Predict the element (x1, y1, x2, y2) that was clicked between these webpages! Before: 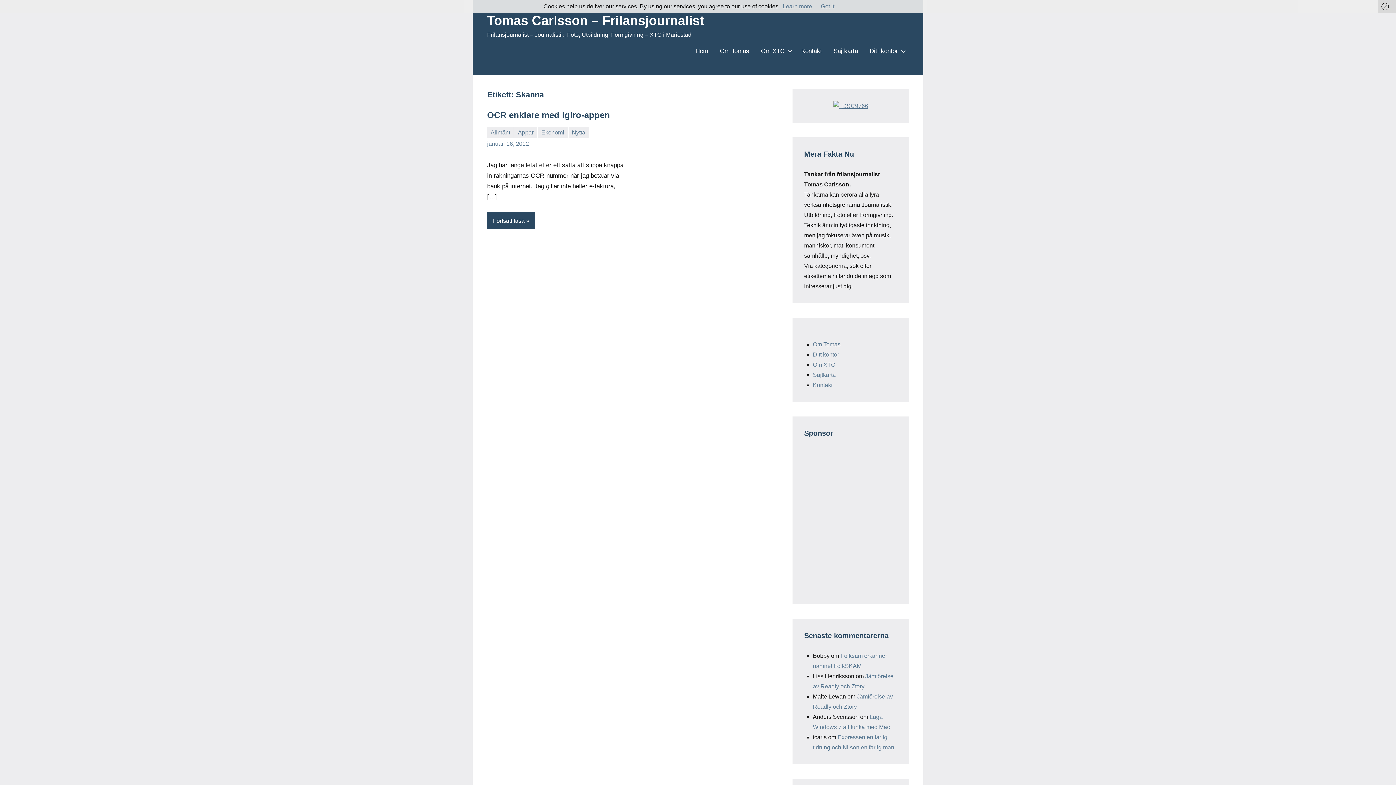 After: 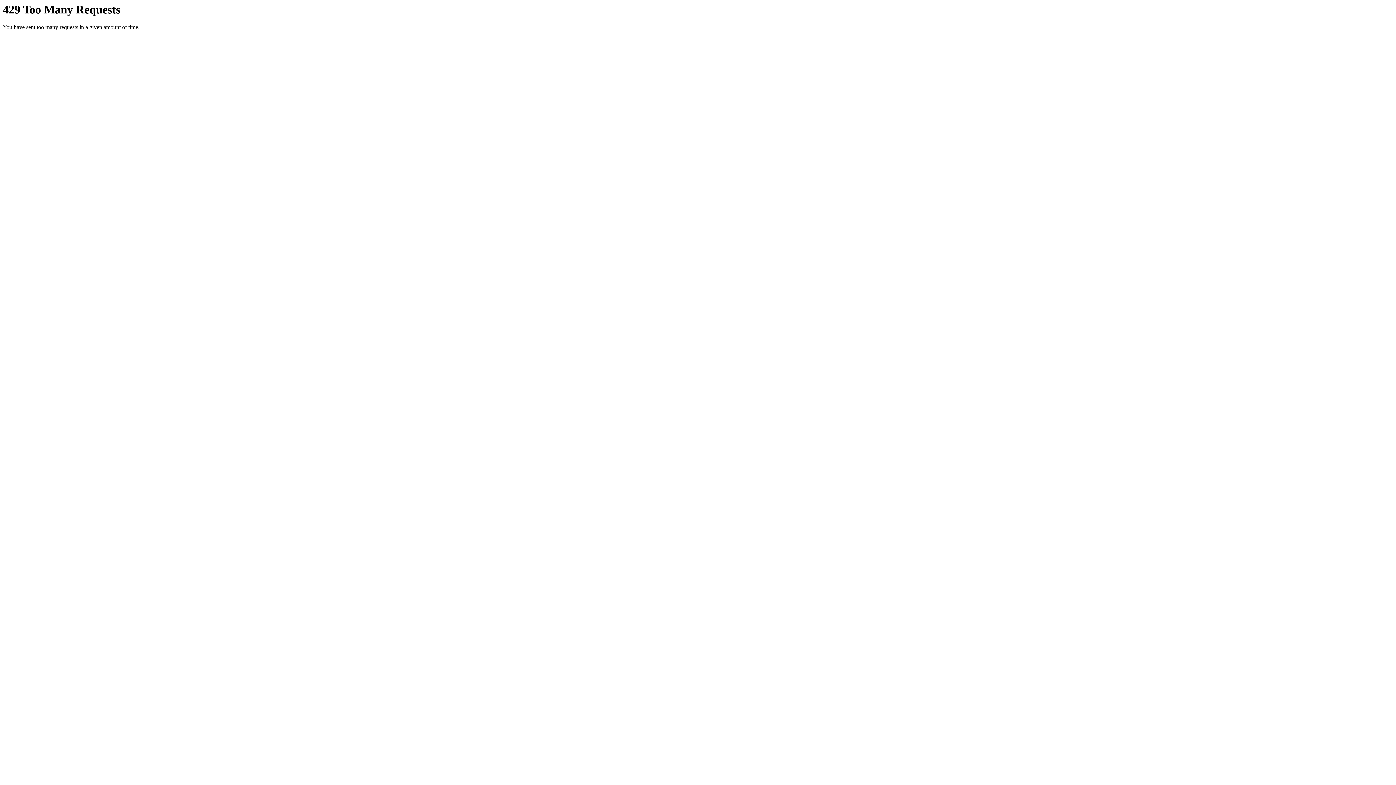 Action: bbox: (833, 102, 868, 109)